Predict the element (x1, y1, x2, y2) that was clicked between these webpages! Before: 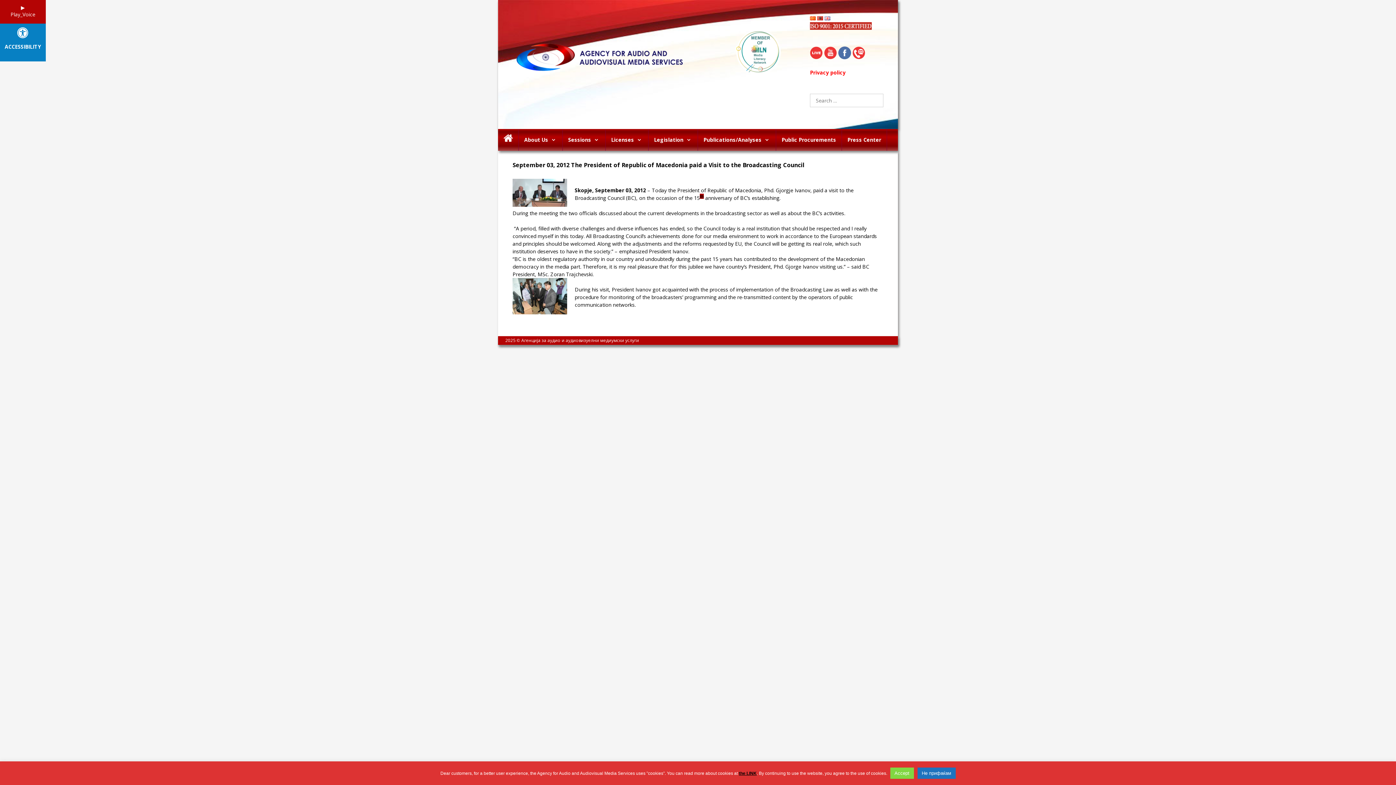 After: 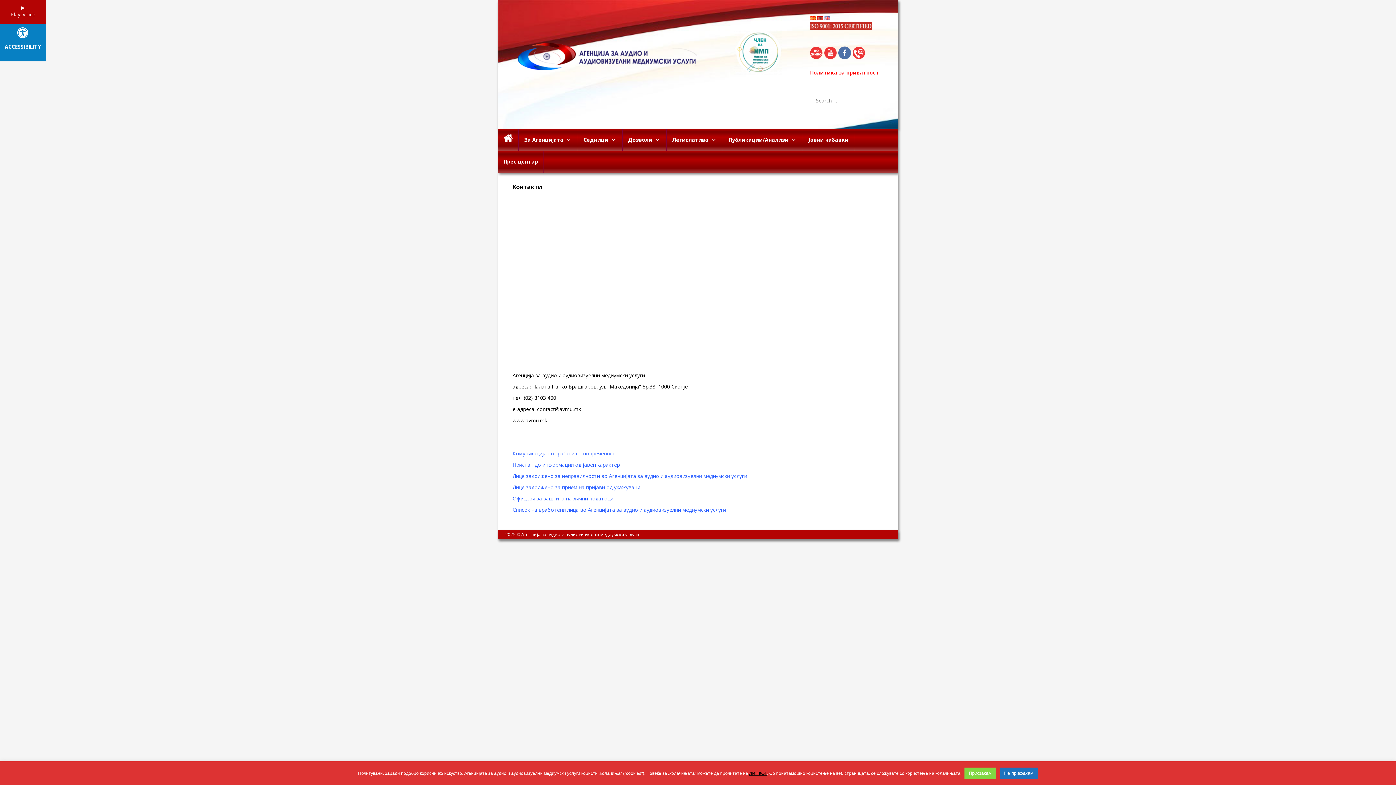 Action: bbox: (852, 53, 865, 60)